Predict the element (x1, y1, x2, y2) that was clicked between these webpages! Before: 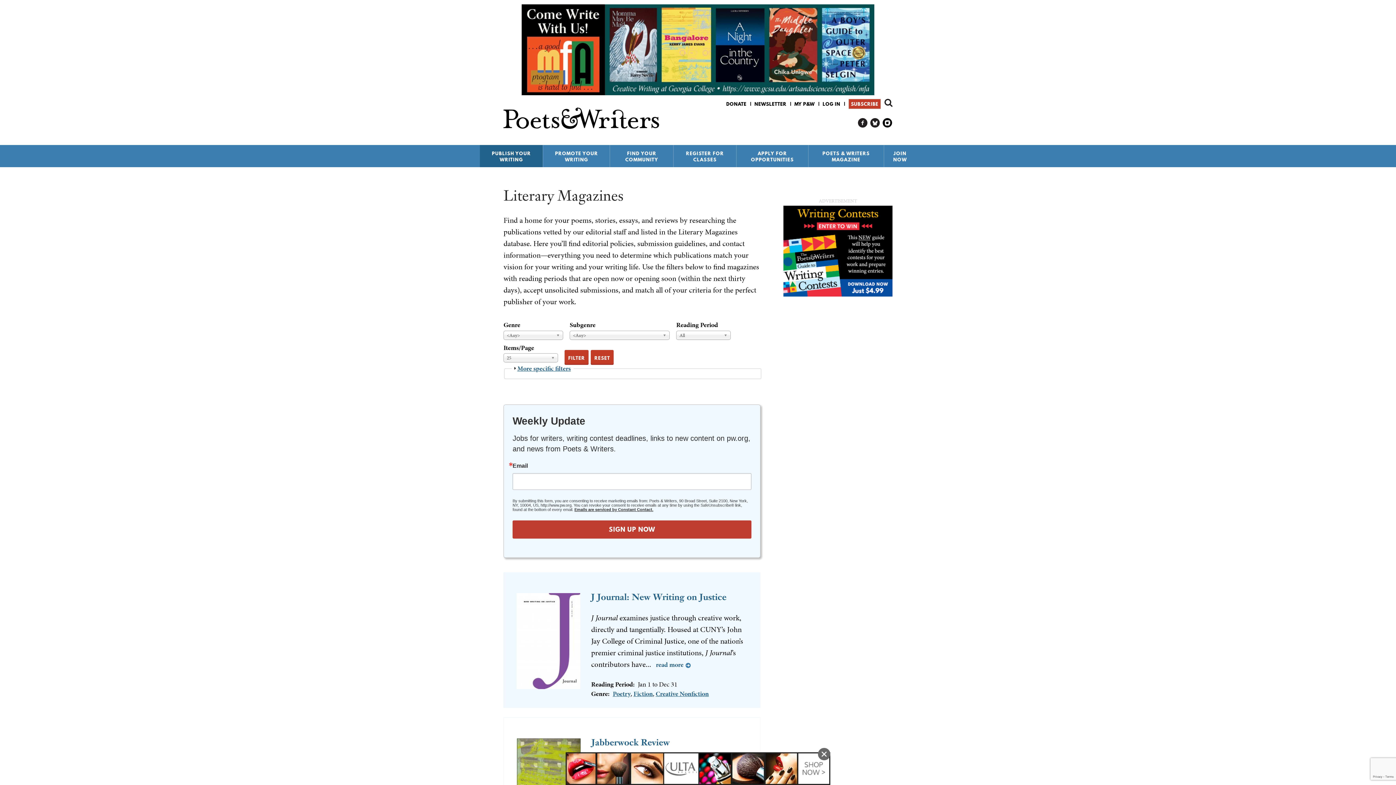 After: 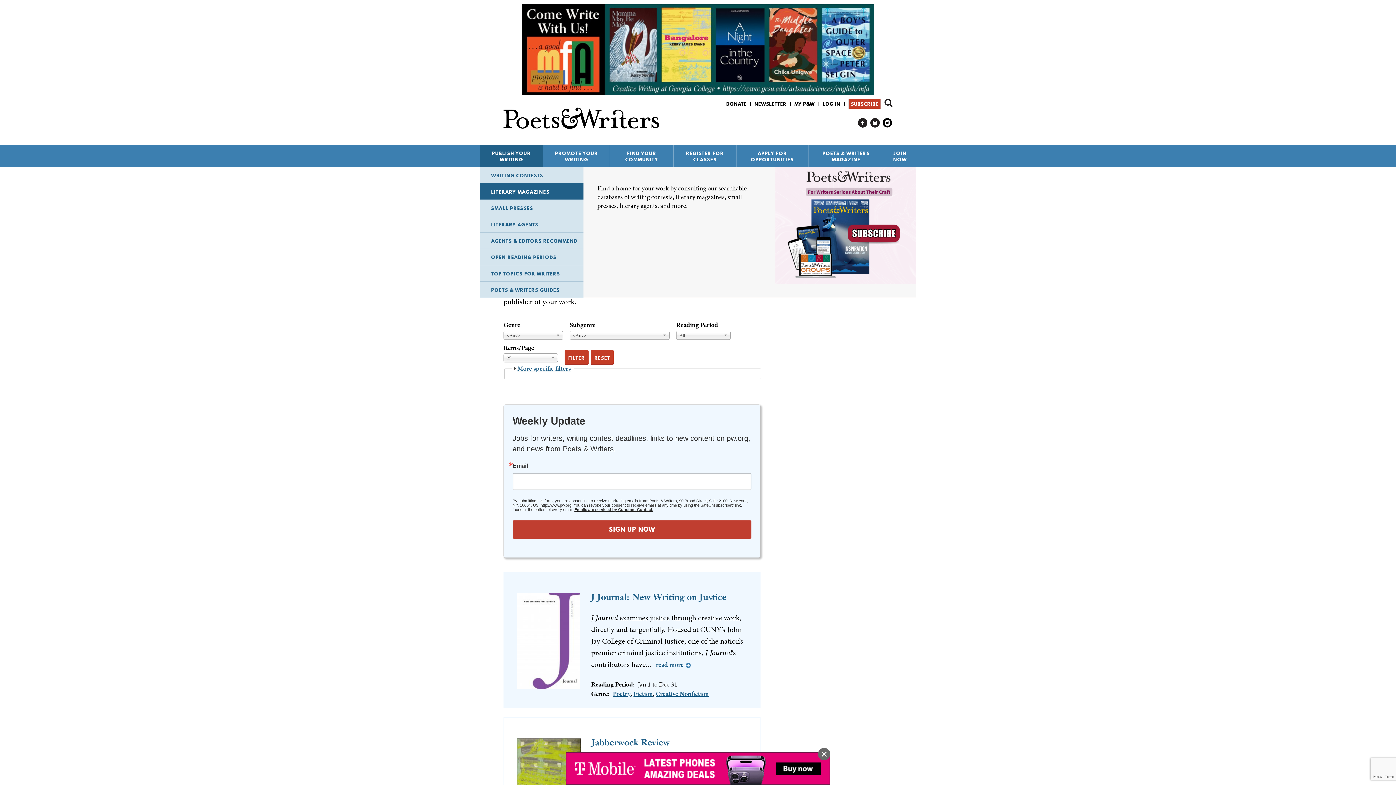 Action: label: PUBLISH YOUR WRITING bbox: (480, 145, 543, 167)